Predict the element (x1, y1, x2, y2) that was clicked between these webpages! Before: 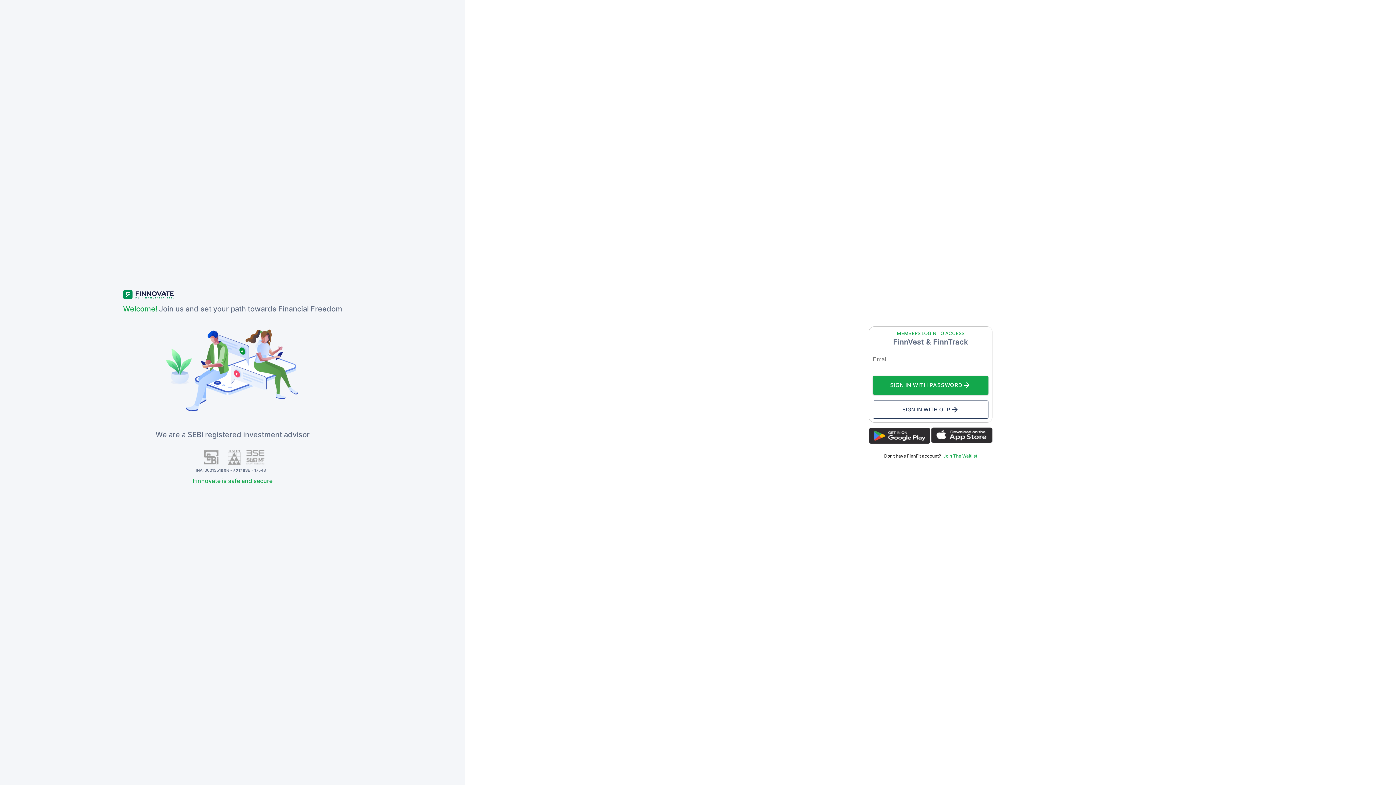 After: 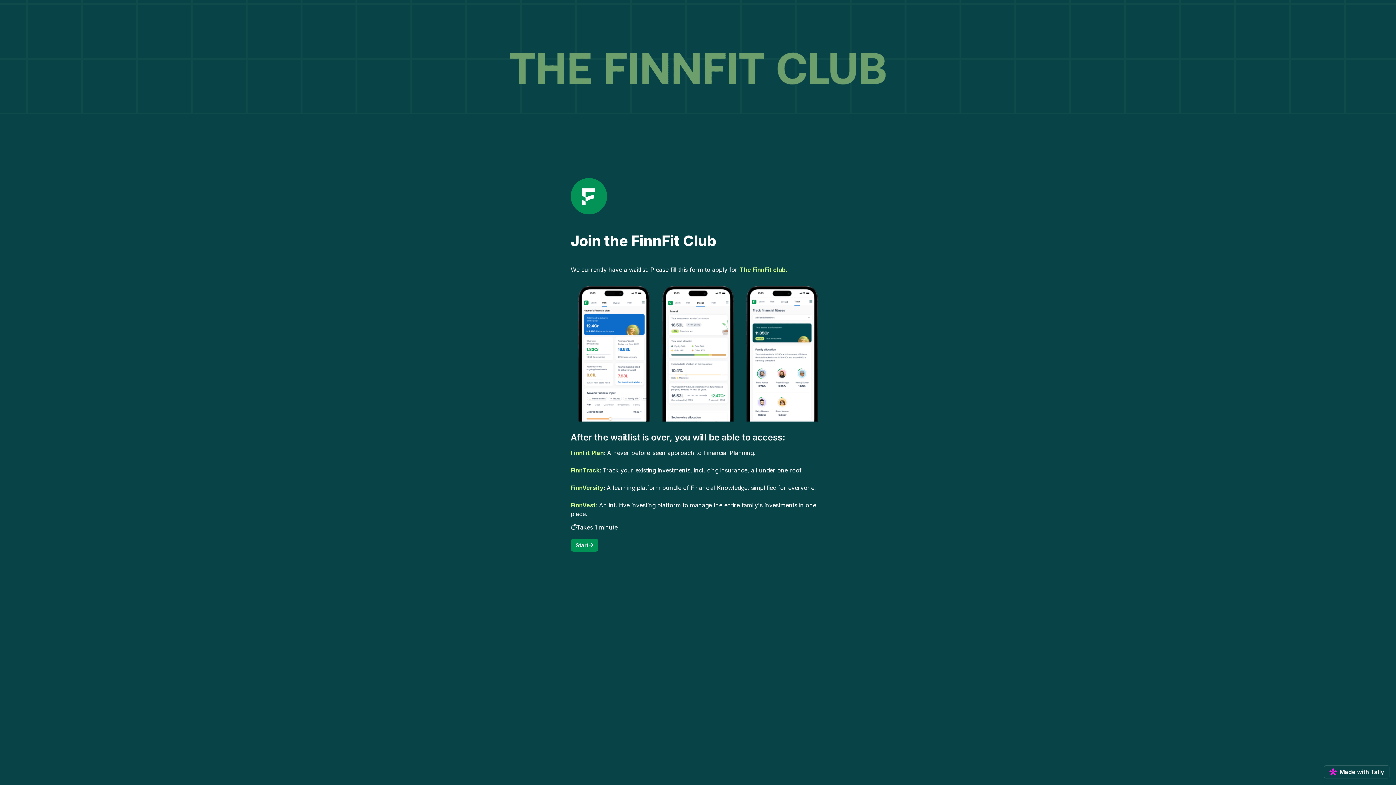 Action: bbox: (943, 453, 977, 458) label: Join The Waitlist